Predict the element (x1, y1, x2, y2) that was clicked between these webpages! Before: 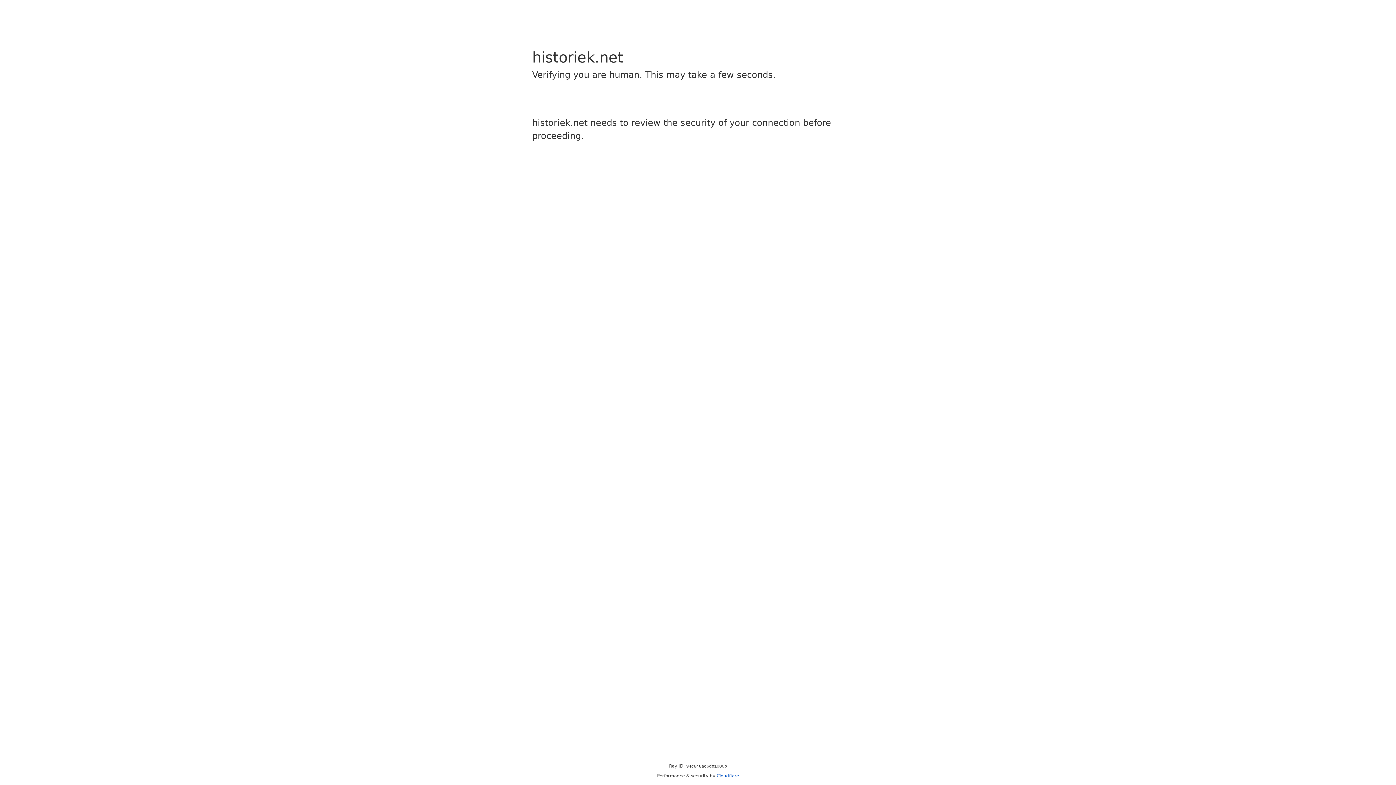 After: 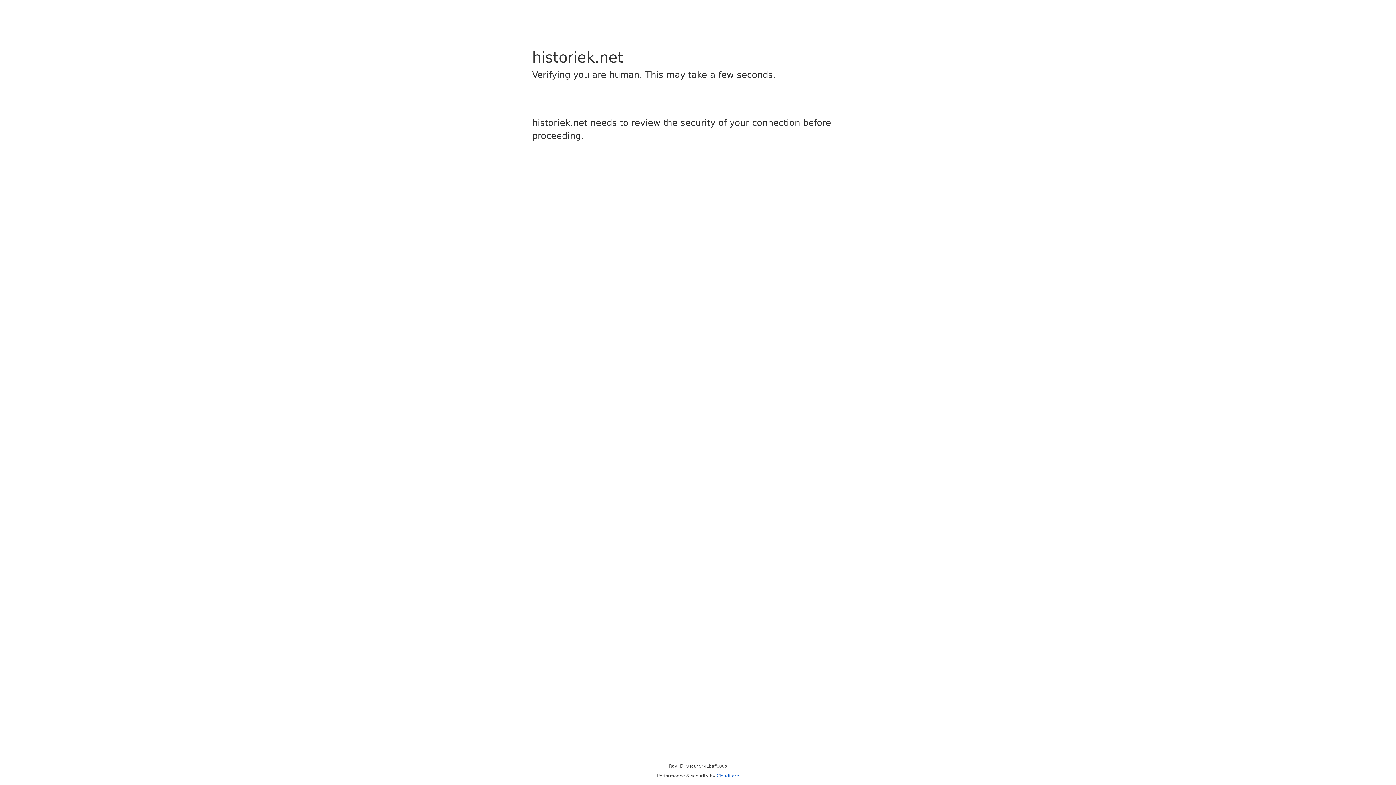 Action: bbox: (716, 773, 739, 778) label: Cloudflare